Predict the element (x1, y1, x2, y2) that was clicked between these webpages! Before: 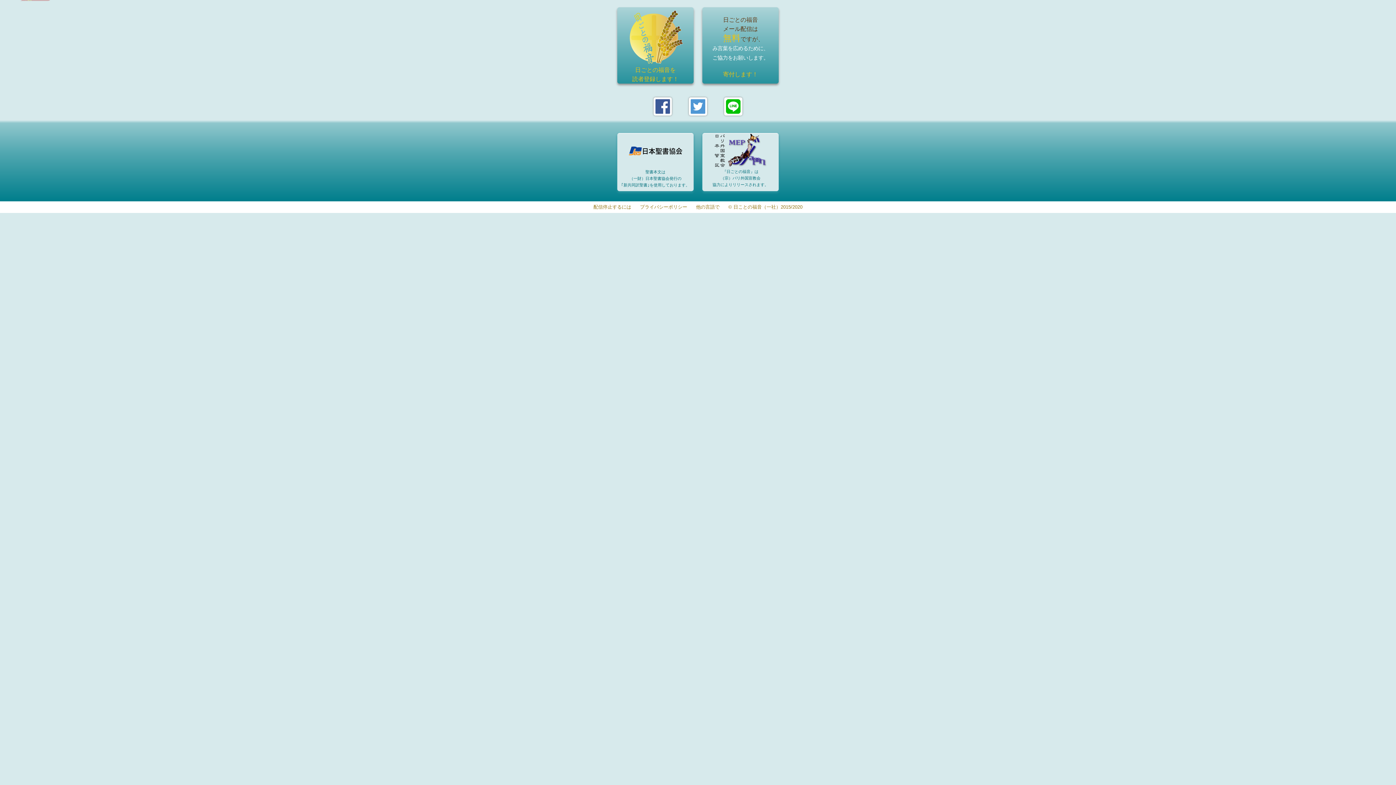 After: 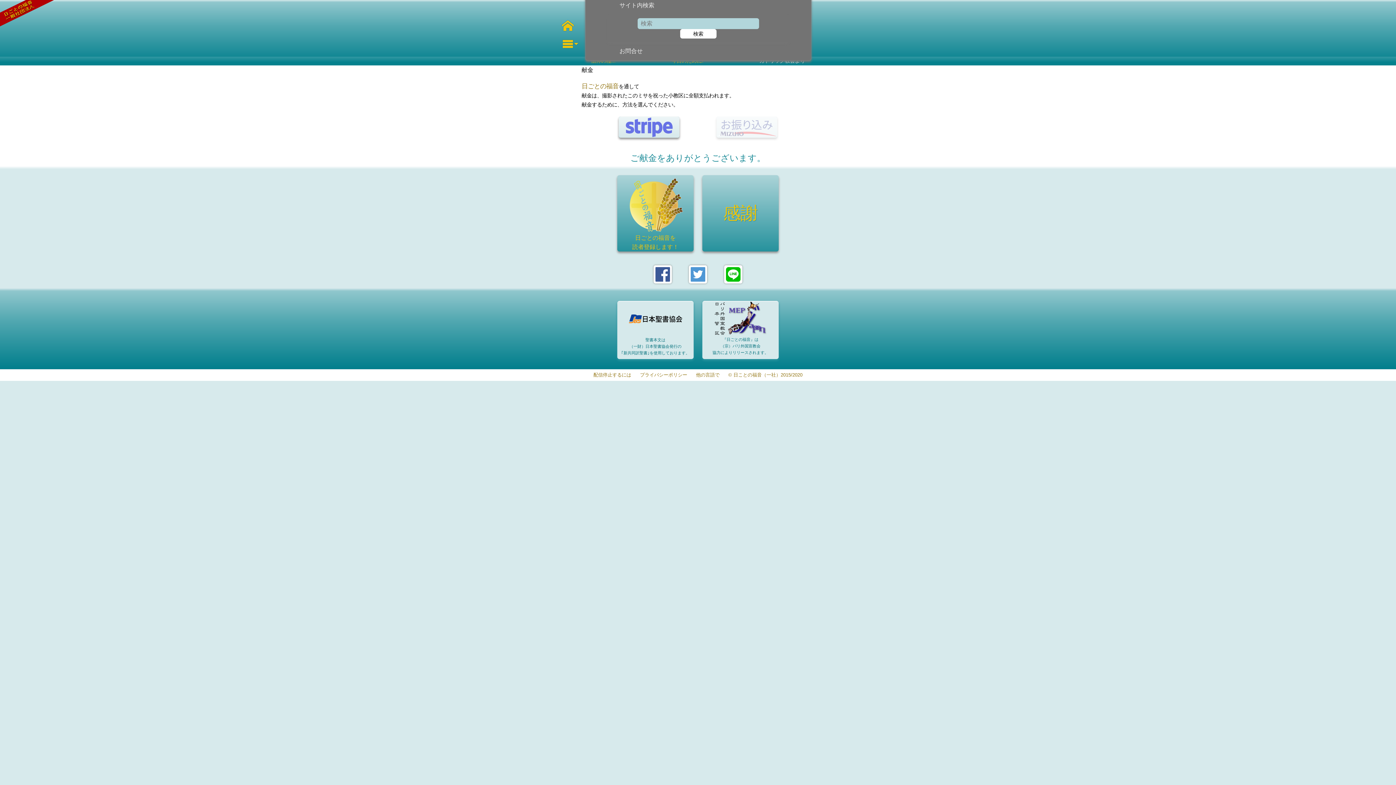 Action: bbox: (703, 8, 778, 82) label: 日ごとの福音
メール配信は
　無料ですが、
み言葉を広めるために、
ご協力をお願いします。

 

寄付します！